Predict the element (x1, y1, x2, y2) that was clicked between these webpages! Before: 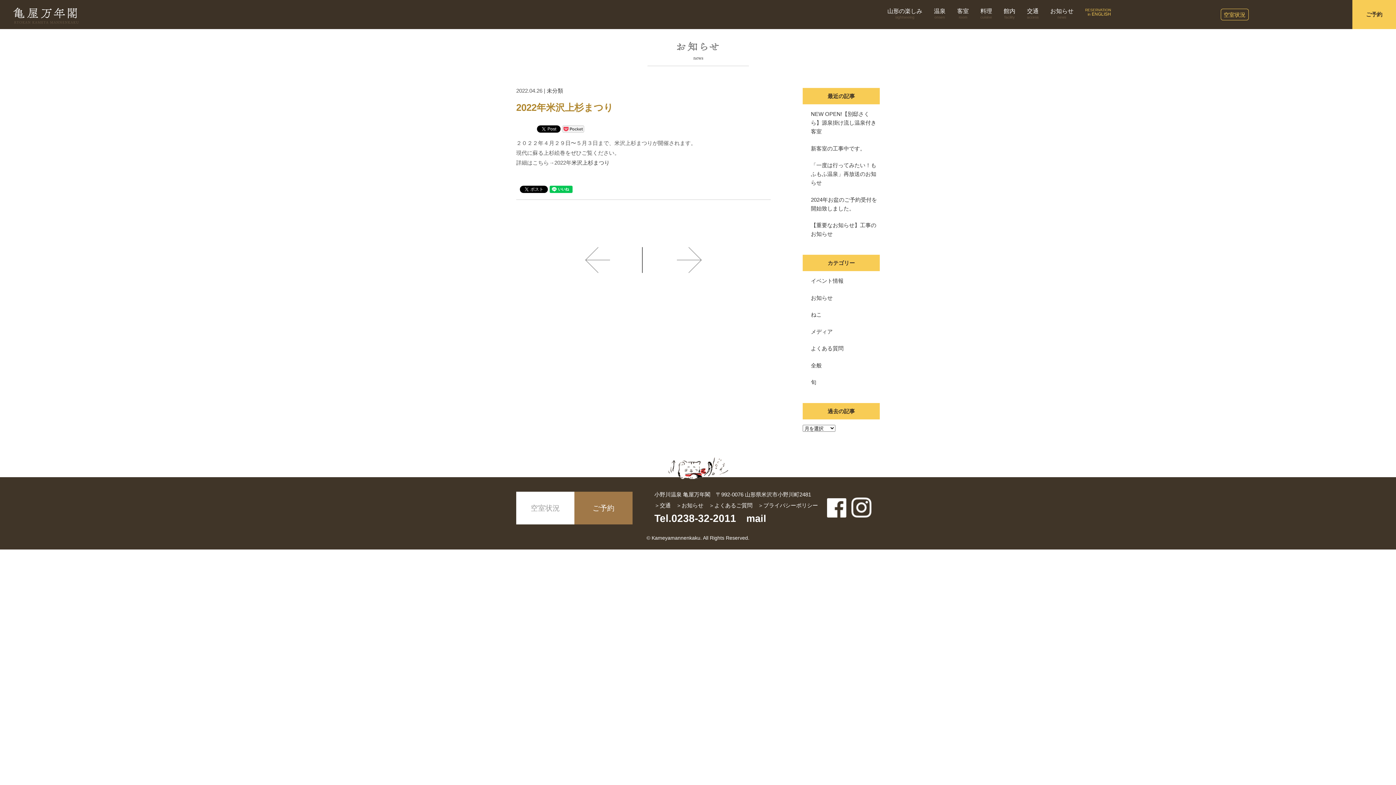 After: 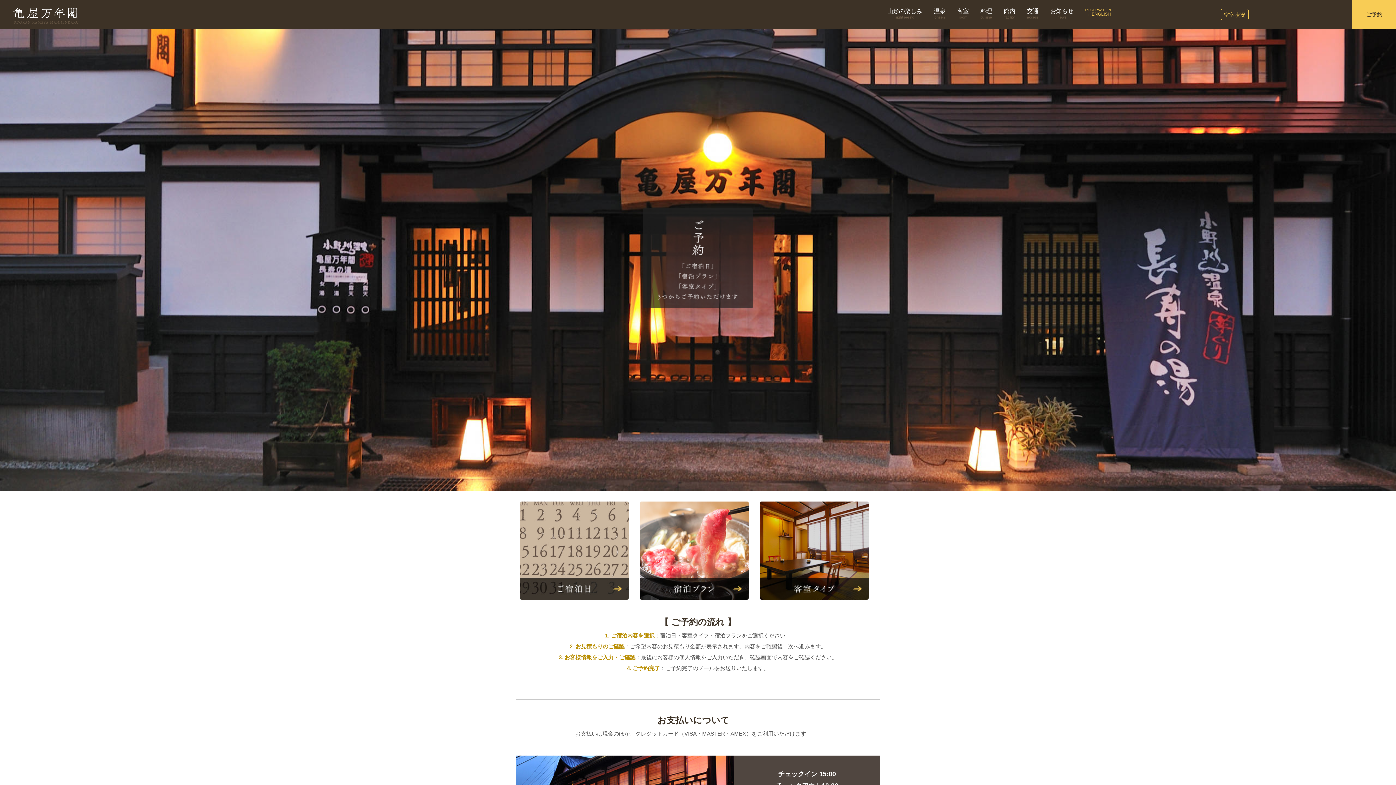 Action: bbox: (1352, 0, 1396, 29) label: ご予約